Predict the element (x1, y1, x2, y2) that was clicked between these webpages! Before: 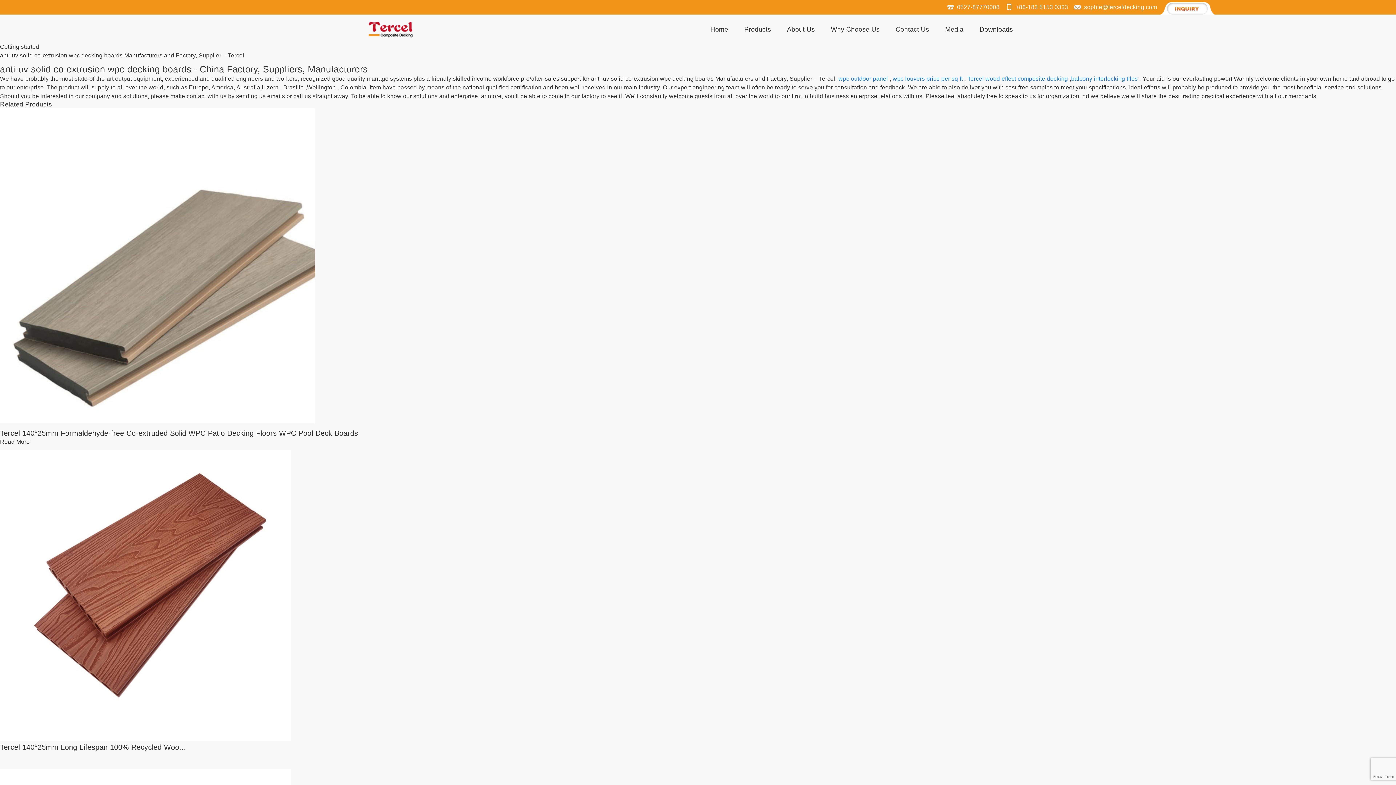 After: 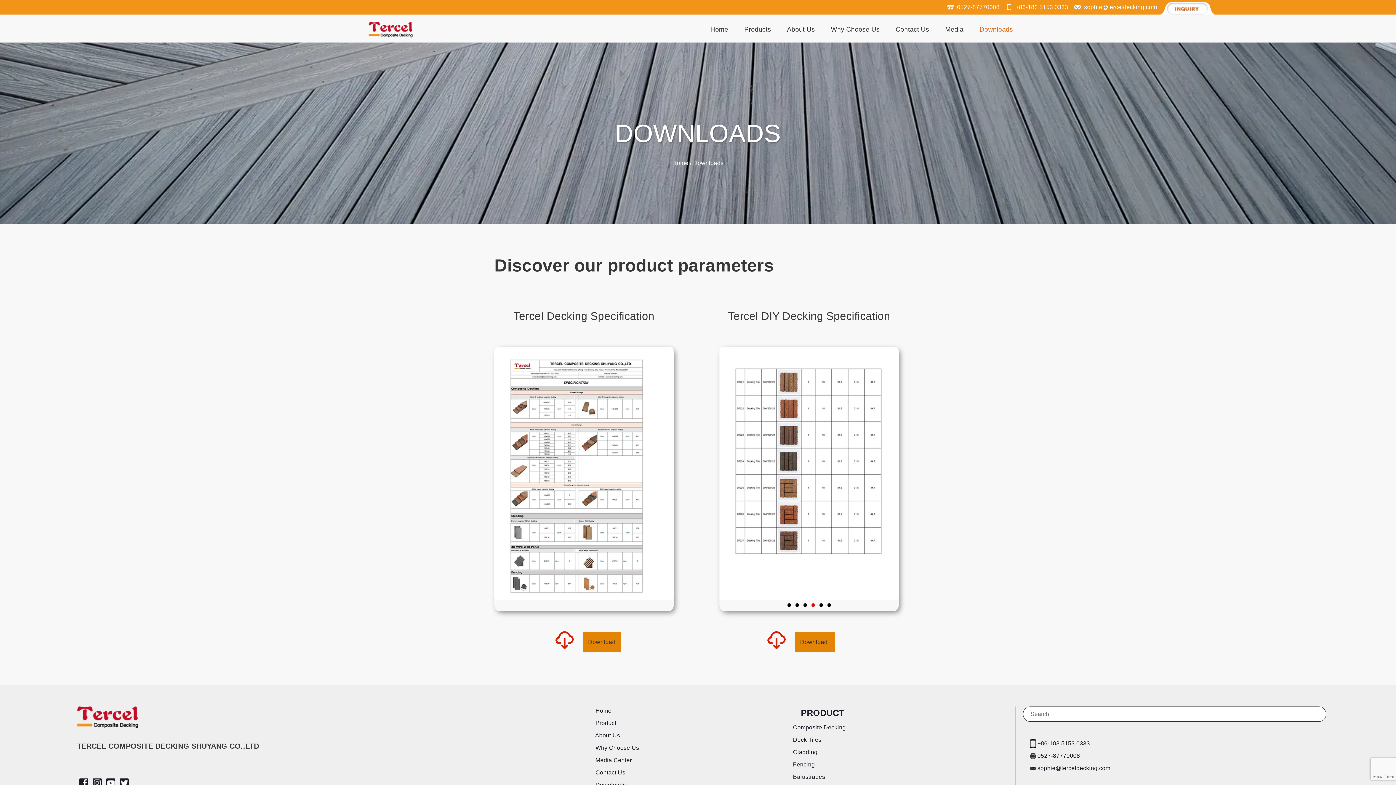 Action: bbox: (977, 24, 1015, 34) label: Downloads